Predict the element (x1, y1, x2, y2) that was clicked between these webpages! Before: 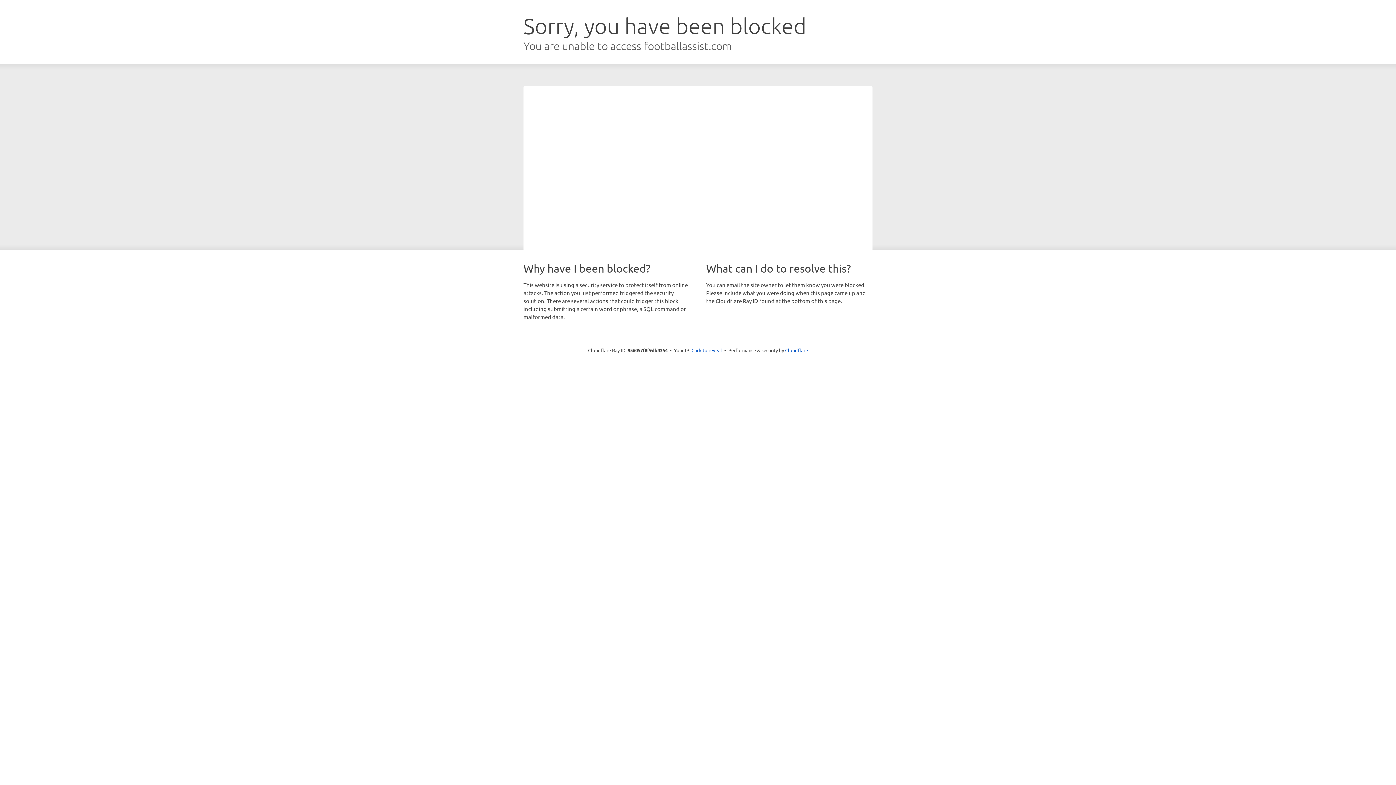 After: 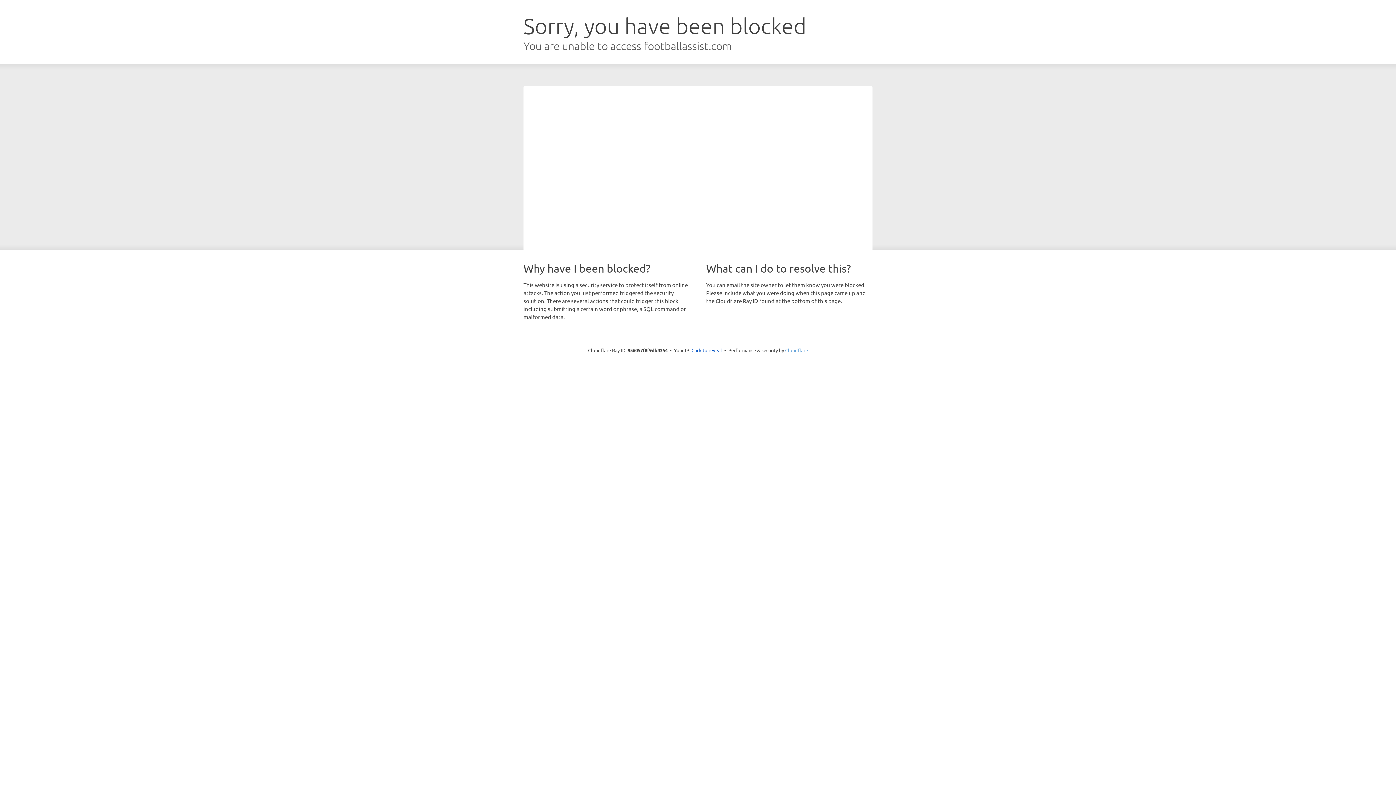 Action: label: Cloudflare bbox: (785, 347, 808, 353)